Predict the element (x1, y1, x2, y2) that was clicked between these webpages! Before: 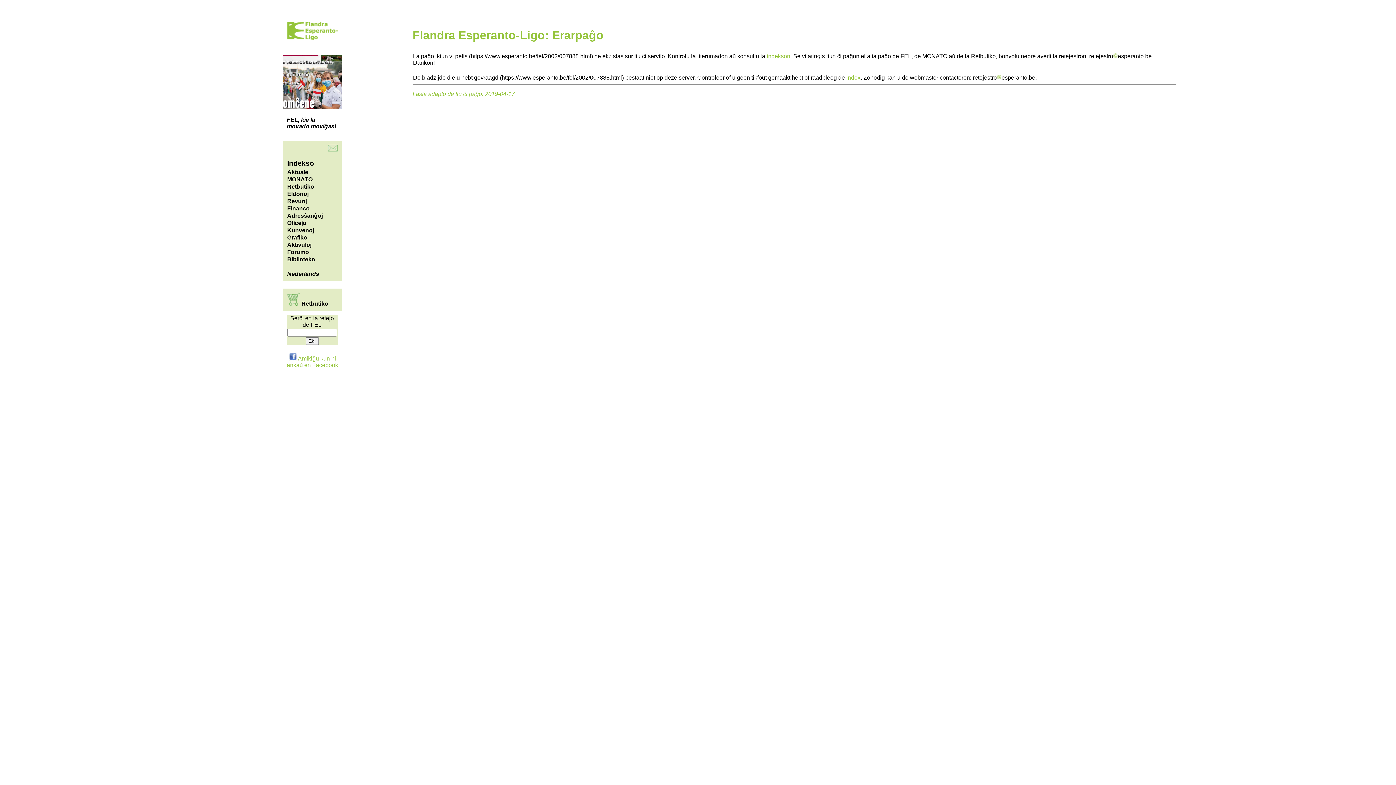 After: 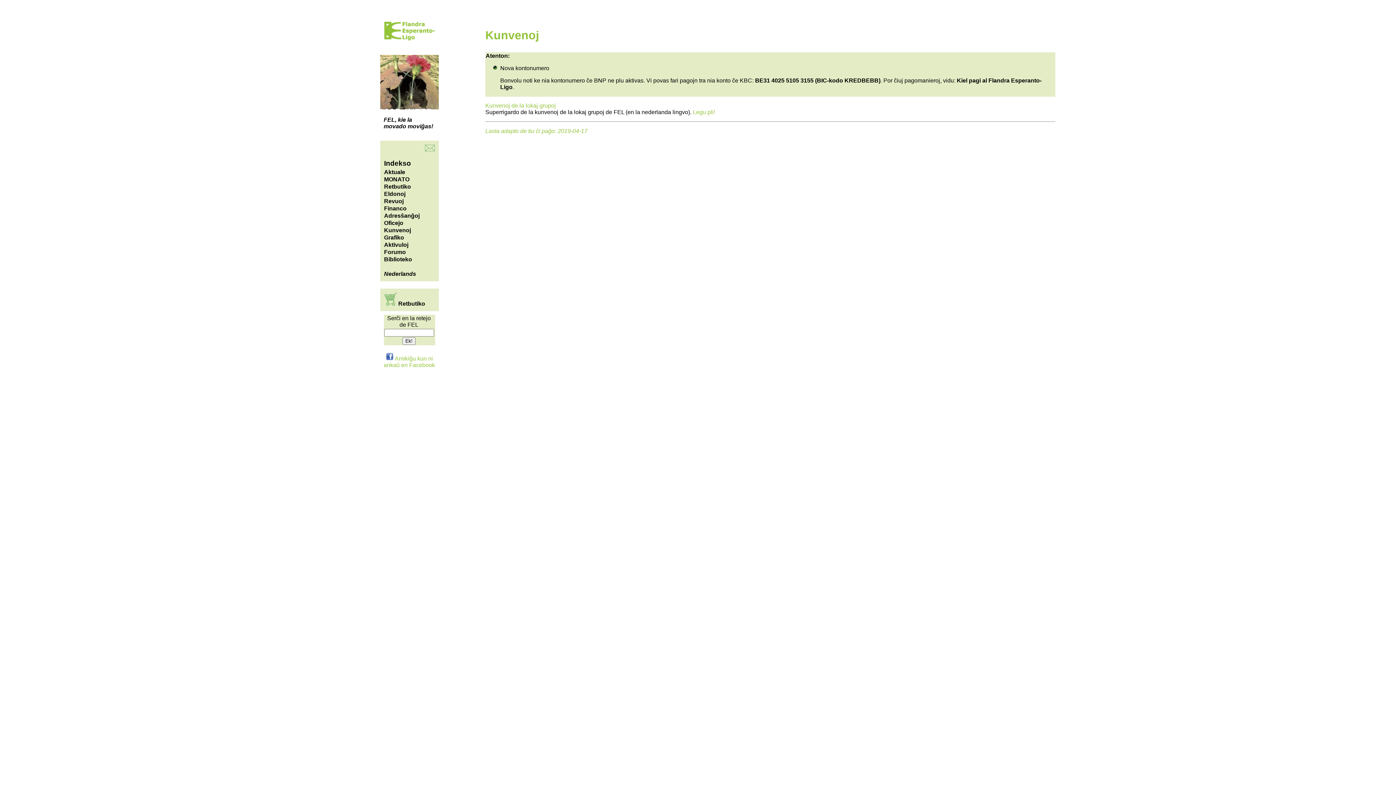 Action: label: Kunvenoj bbox: (287, 227, 314, 233)